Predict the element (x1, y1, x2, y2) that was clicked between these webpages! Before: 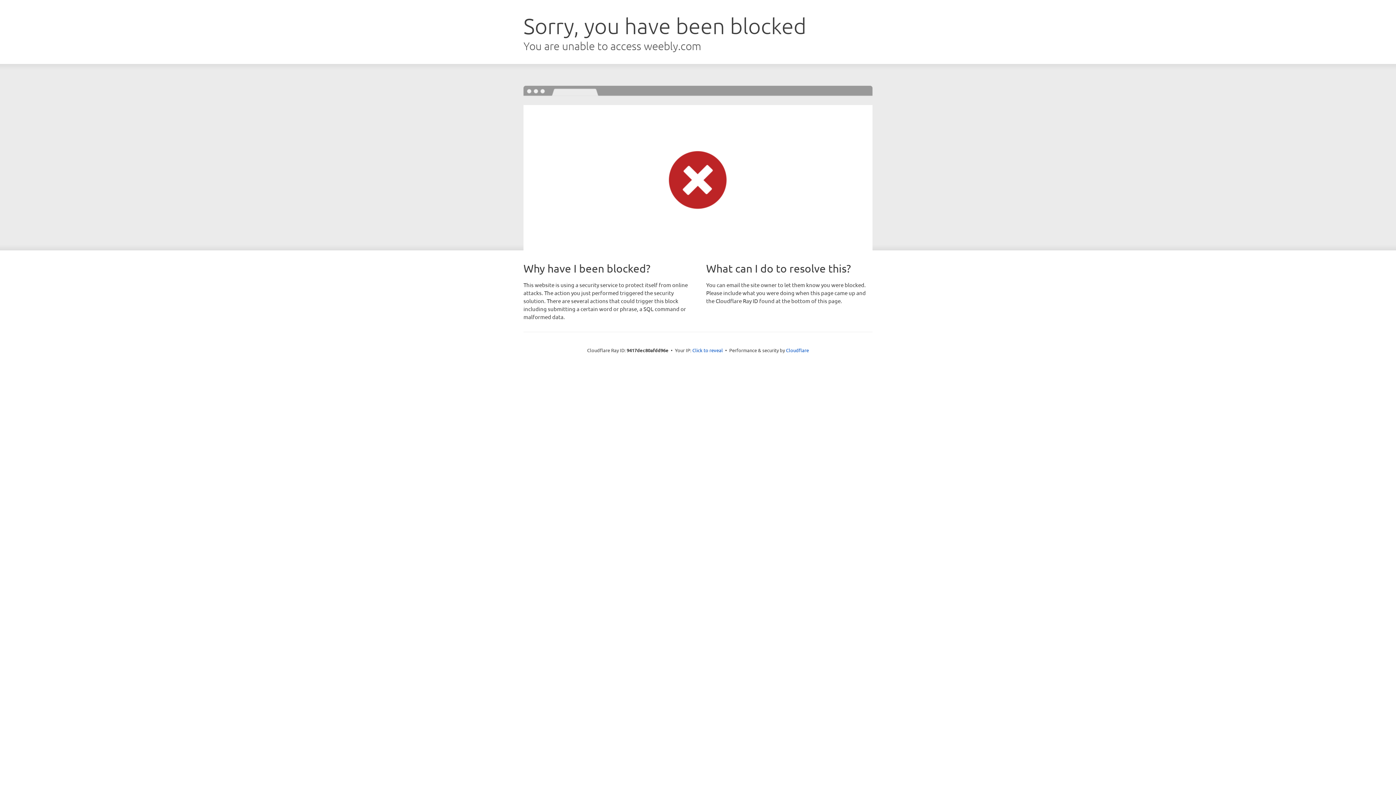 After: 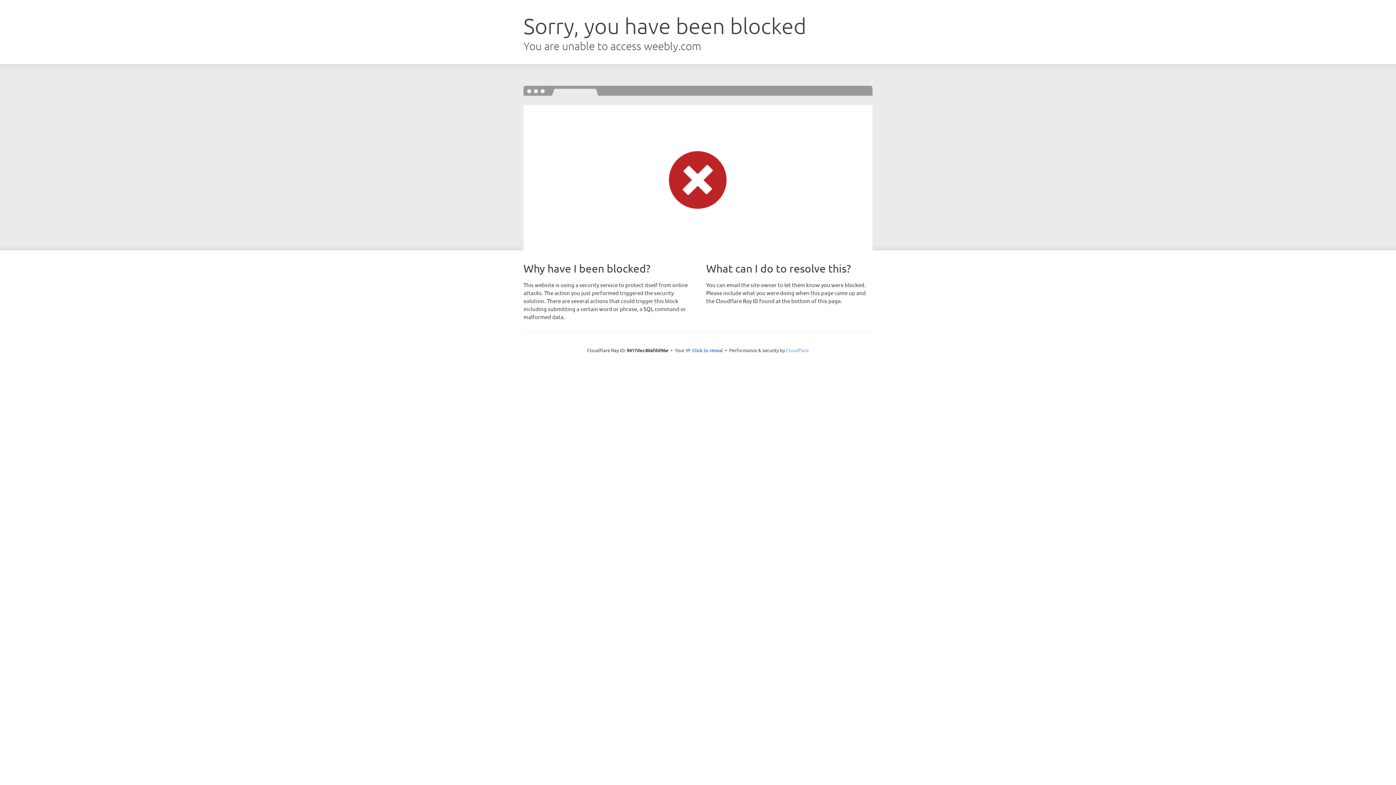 Action: bbox: (786, 347, 809, 353) label: Cloudflare